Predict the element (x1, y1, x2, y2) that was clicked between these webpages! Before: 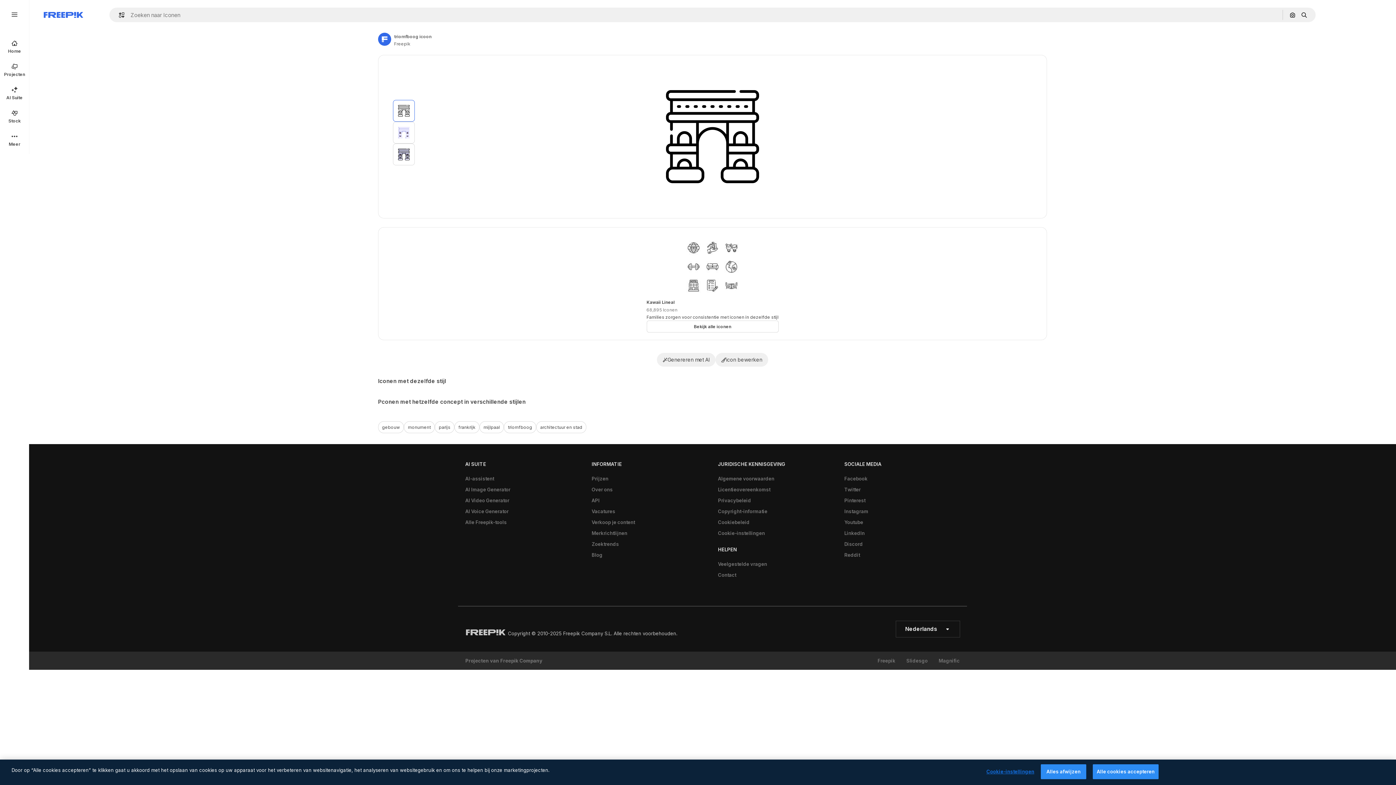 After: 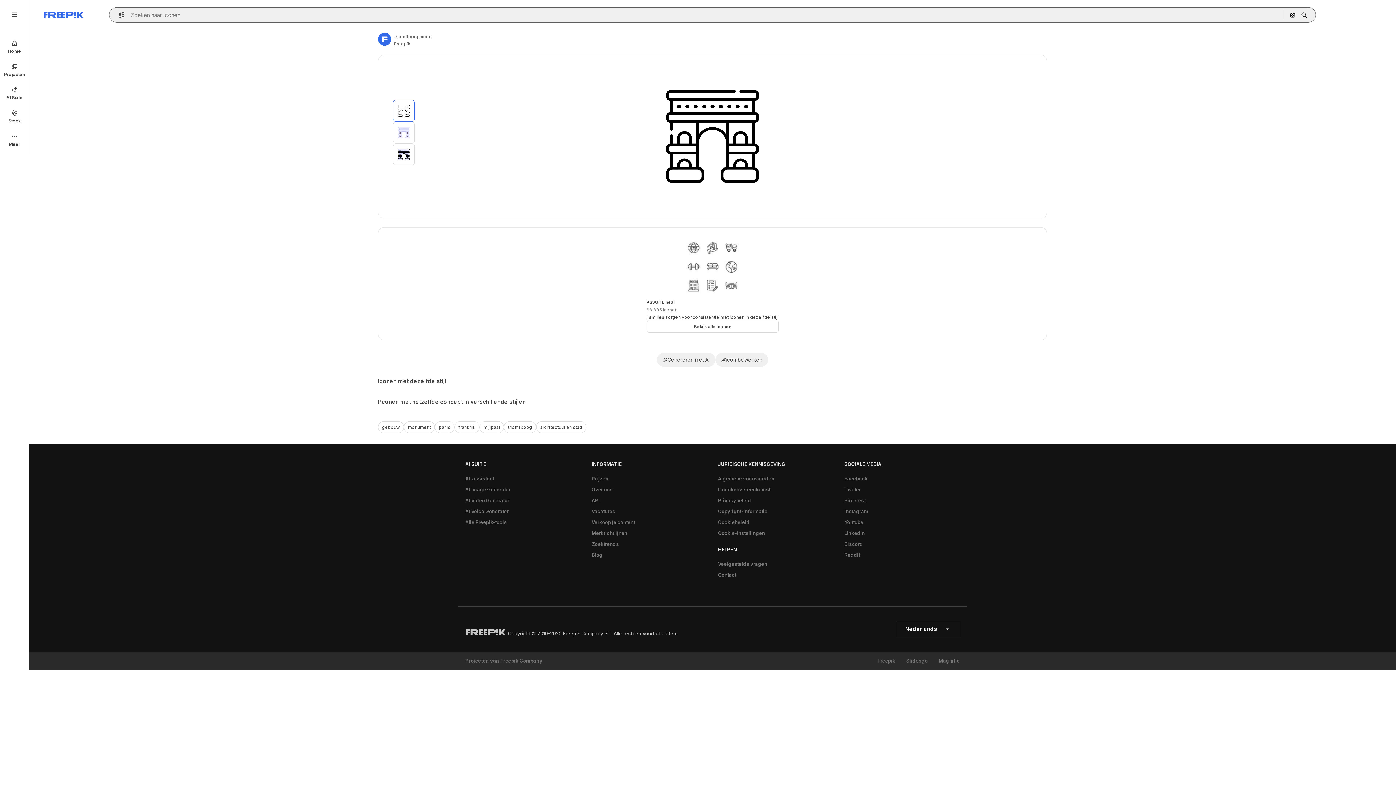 Action: bbox: (115, 12, 129, 17) label: Open autocomplete